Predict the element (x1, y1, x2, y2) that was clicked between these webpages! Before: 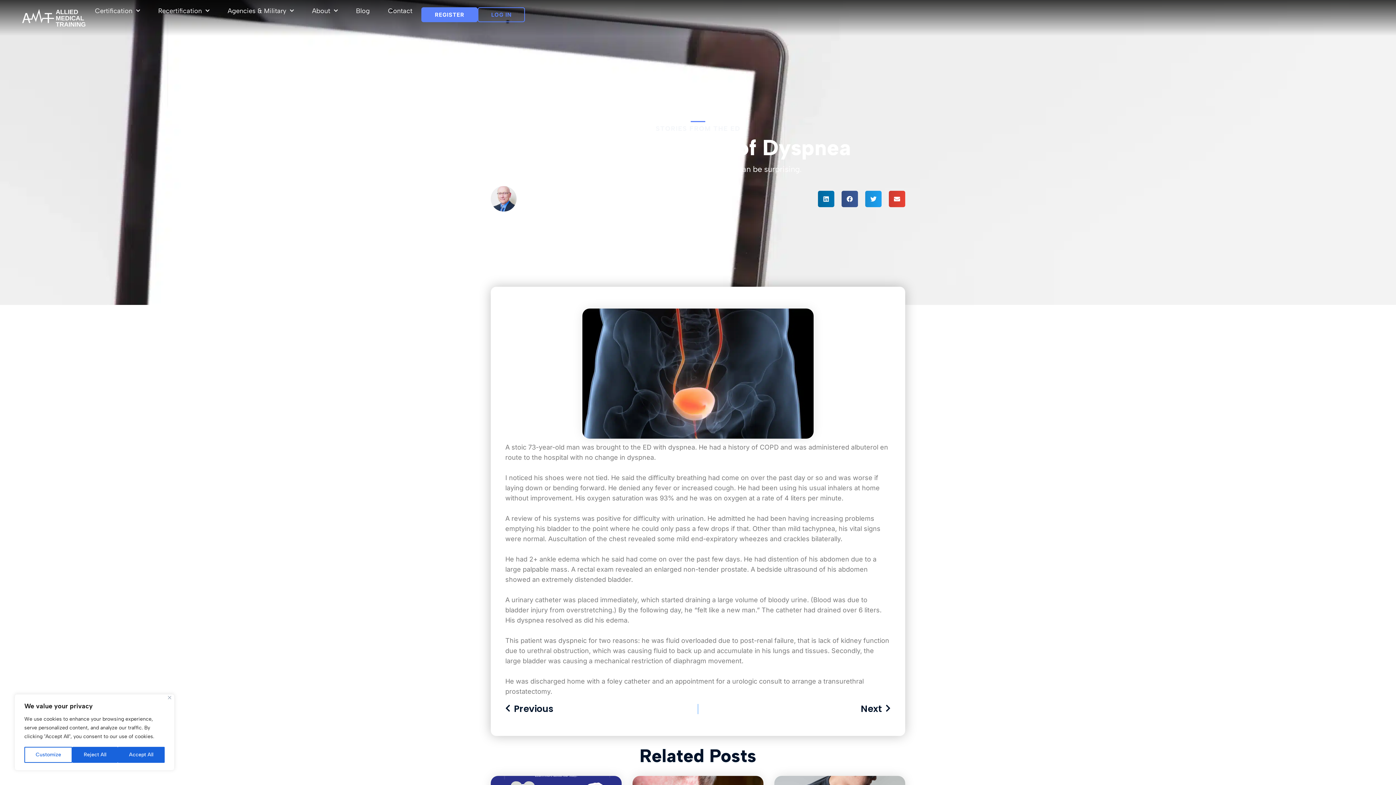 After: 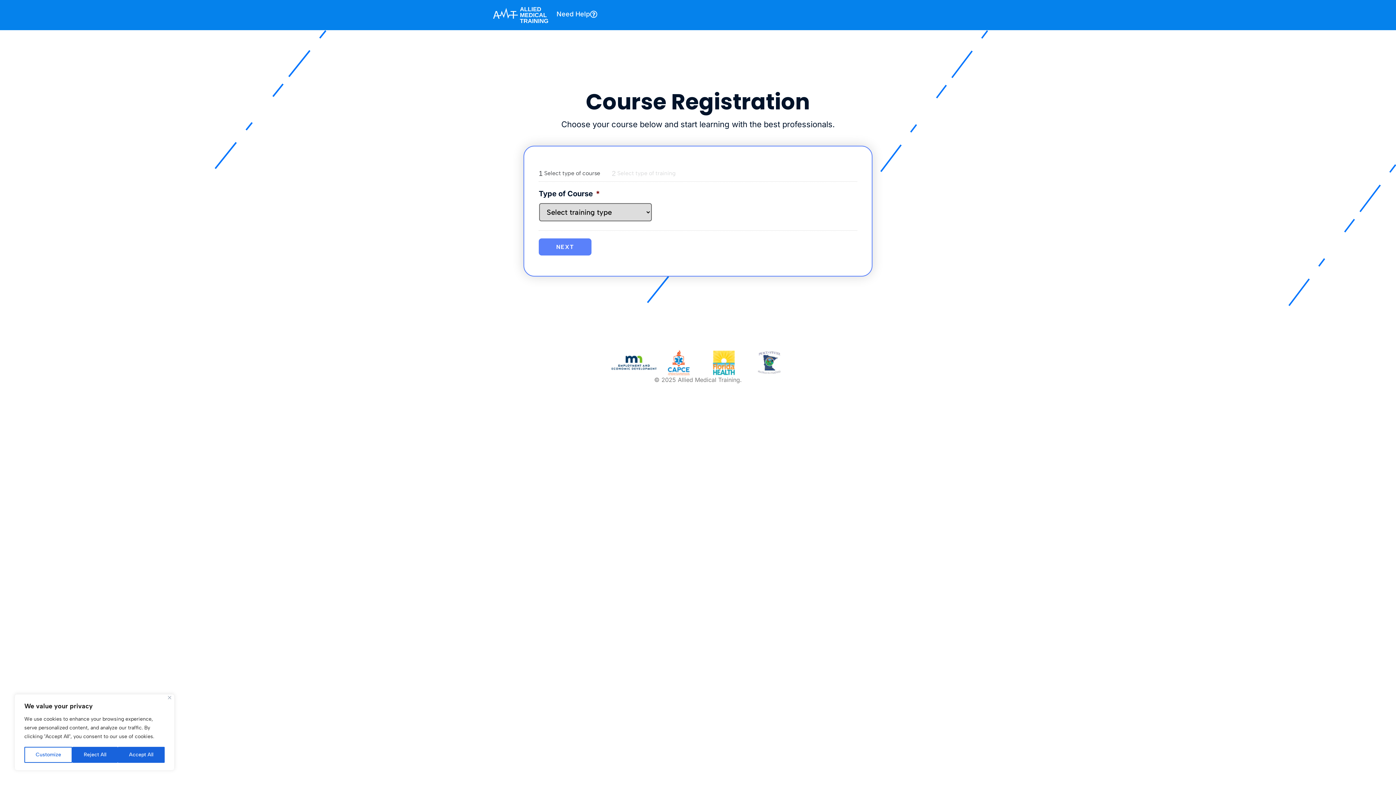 Action: bbox: (421, 7, 477, 22) label: REGISTER